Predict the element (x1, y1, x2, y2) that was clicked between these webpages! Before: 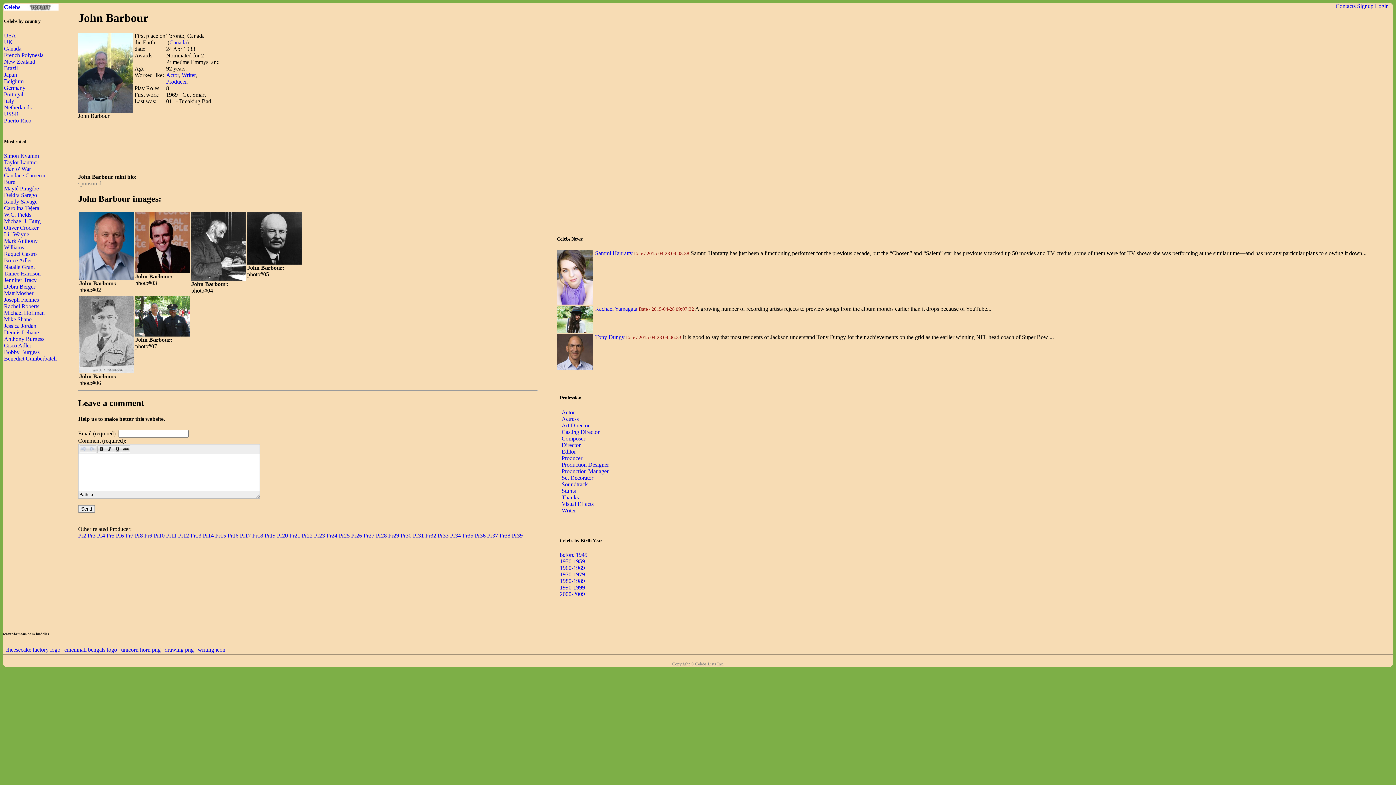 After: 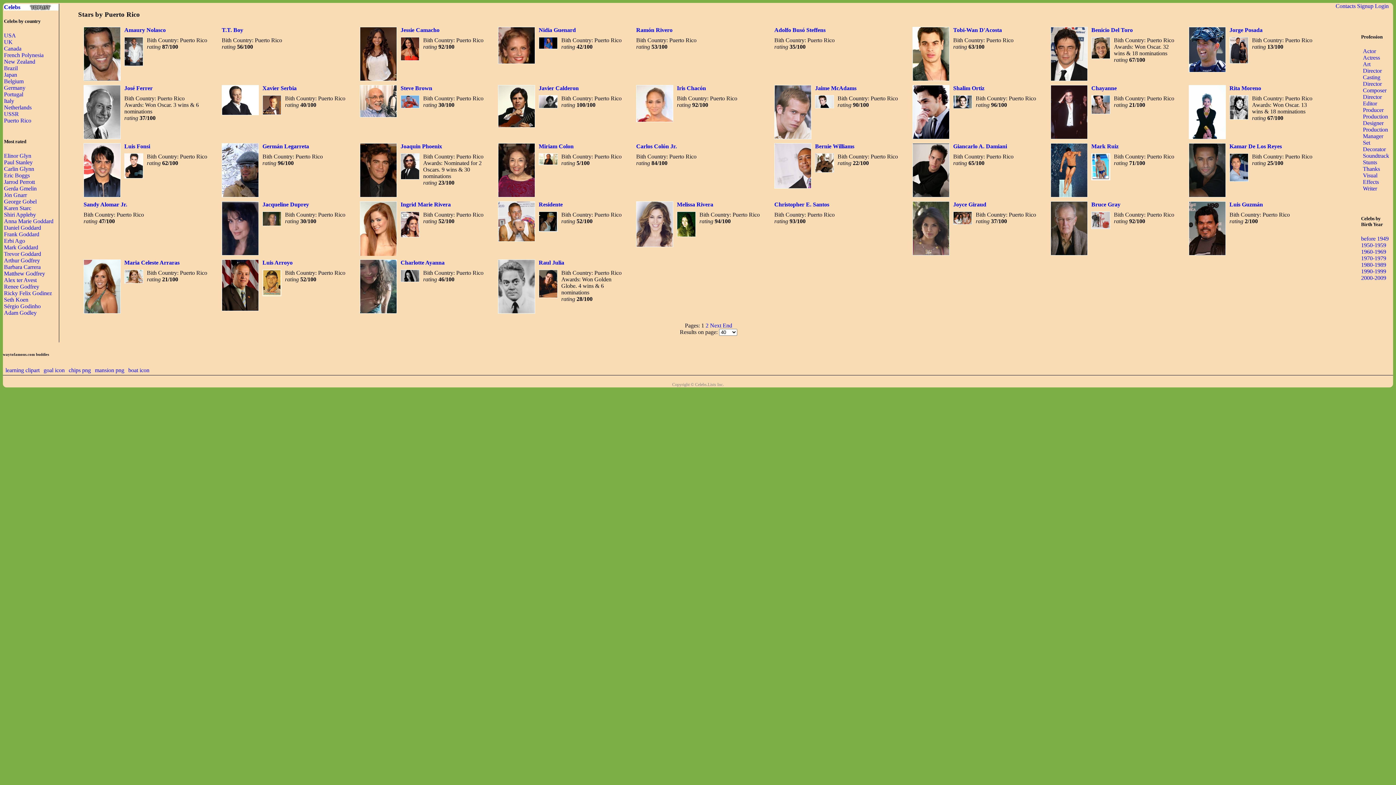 Action: label: Puerto Rico bbox: (4, 117, 31, 123)